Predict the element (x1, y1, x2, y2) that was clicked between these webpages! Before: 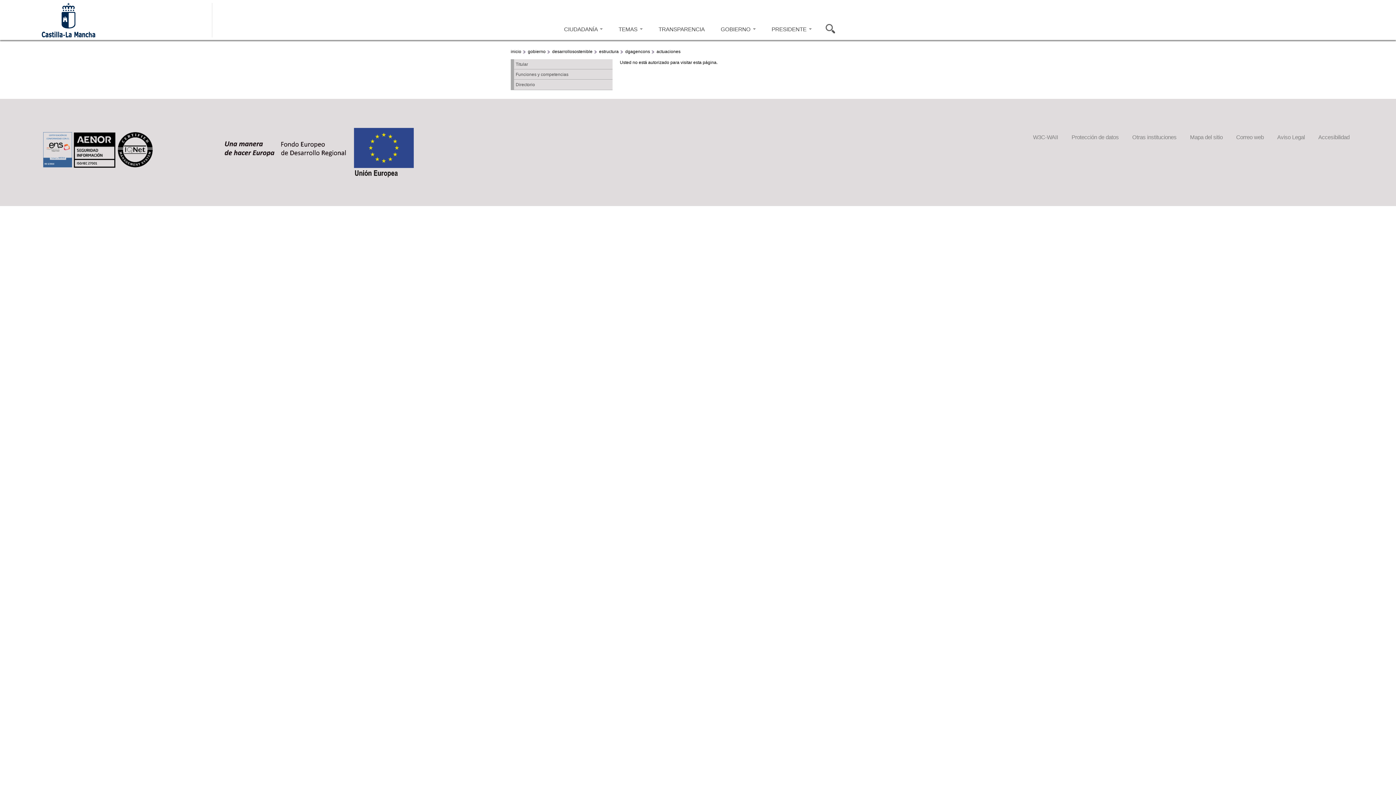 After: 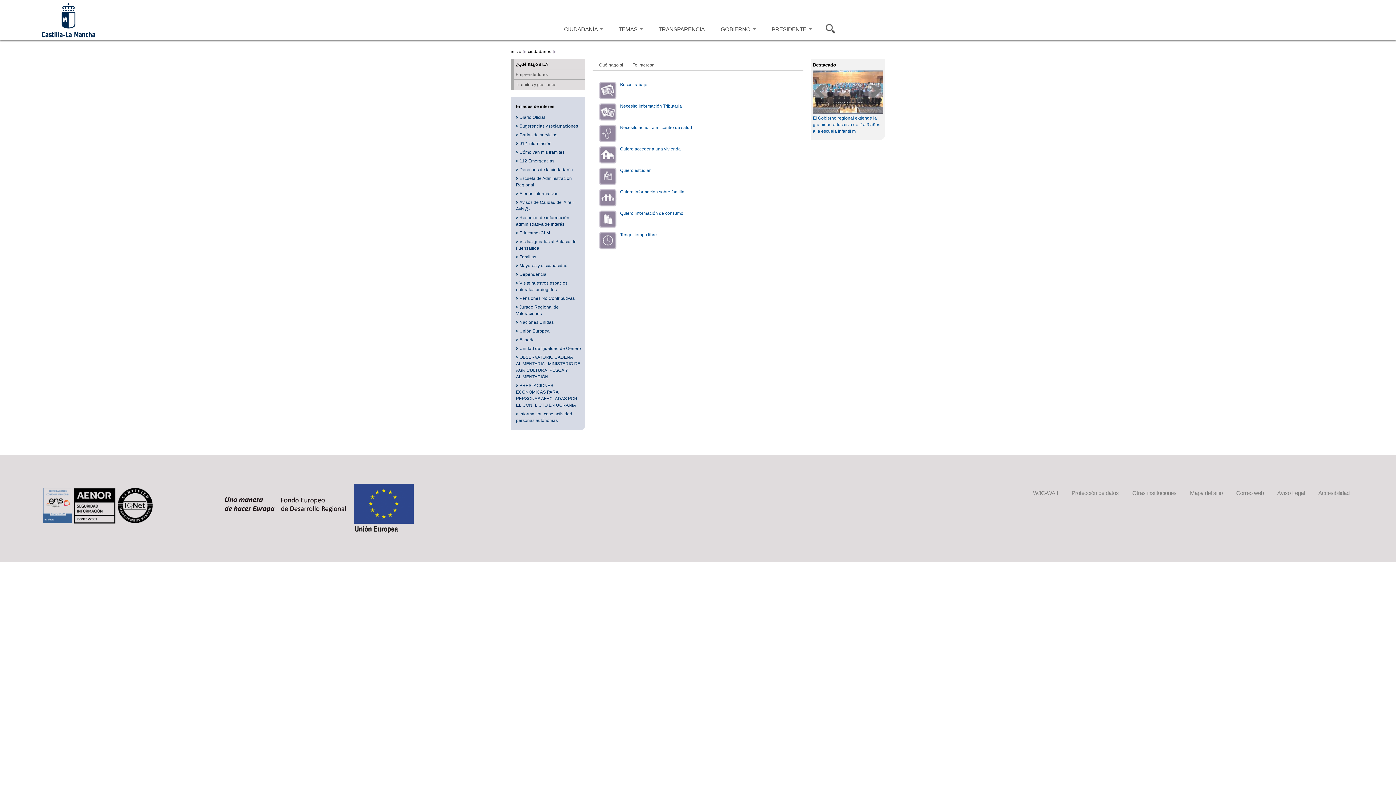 Action: label: CIUDADANÍA  bbox: (556, 18, 610, 40)